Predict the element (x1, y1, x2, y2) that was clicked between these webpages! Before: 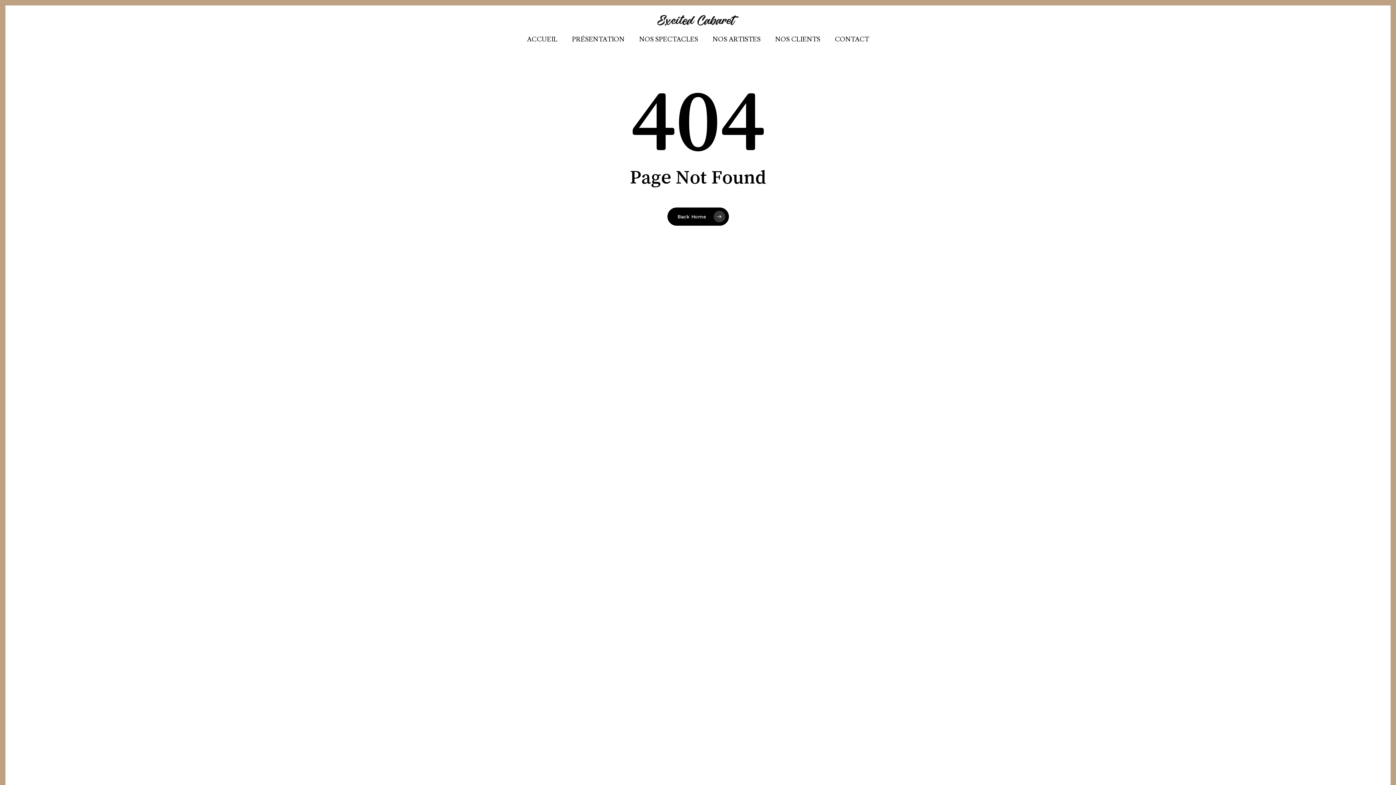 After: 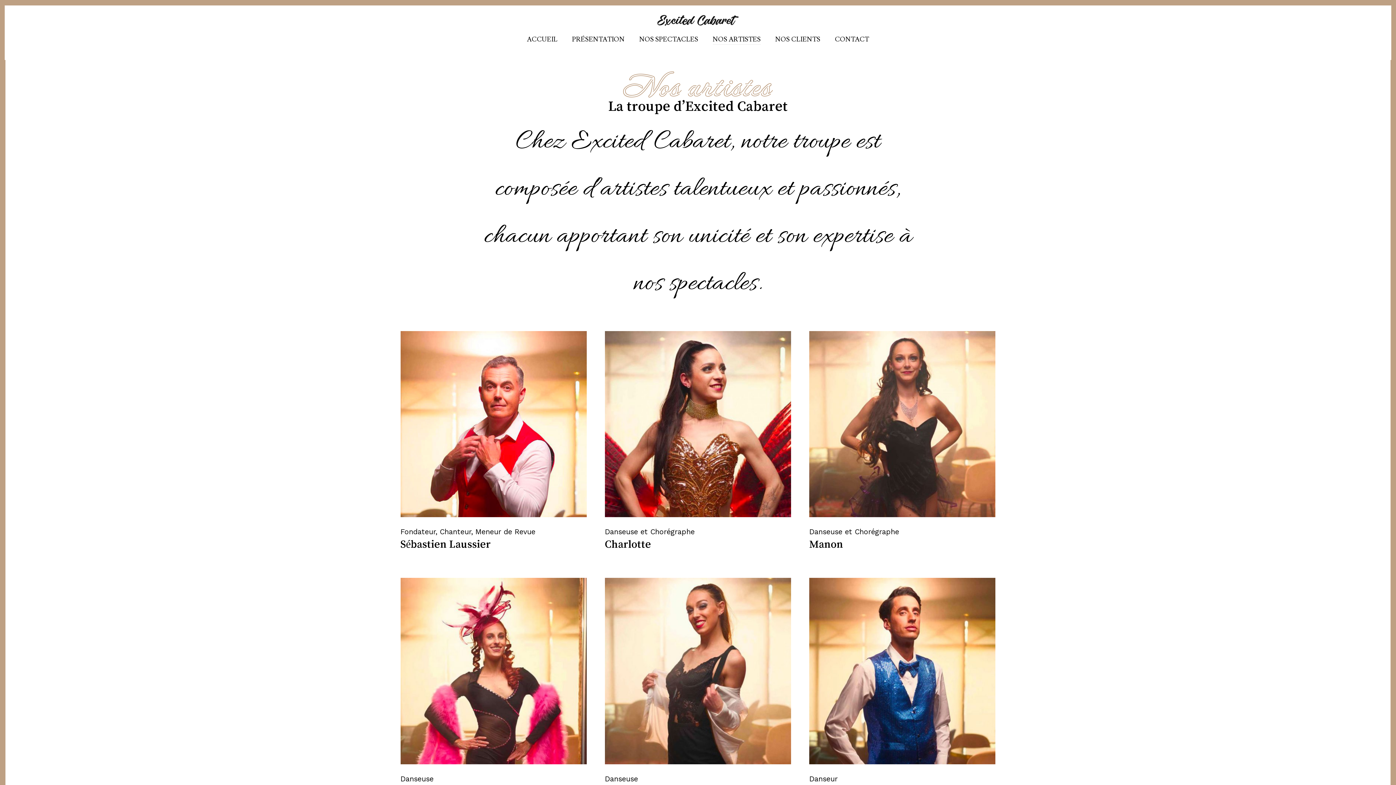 Action: label: NOS ARTISTES bbox: (712, 36, 760, 42)